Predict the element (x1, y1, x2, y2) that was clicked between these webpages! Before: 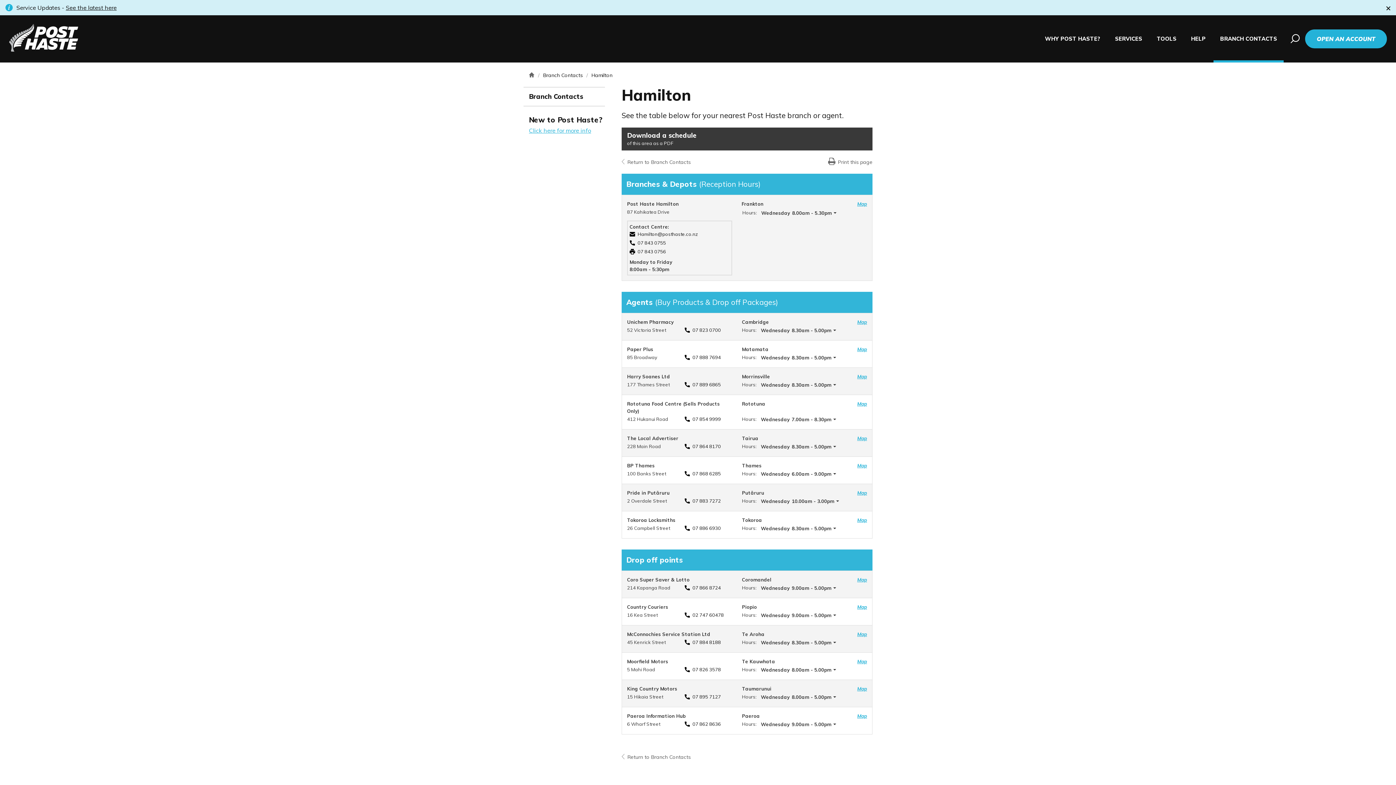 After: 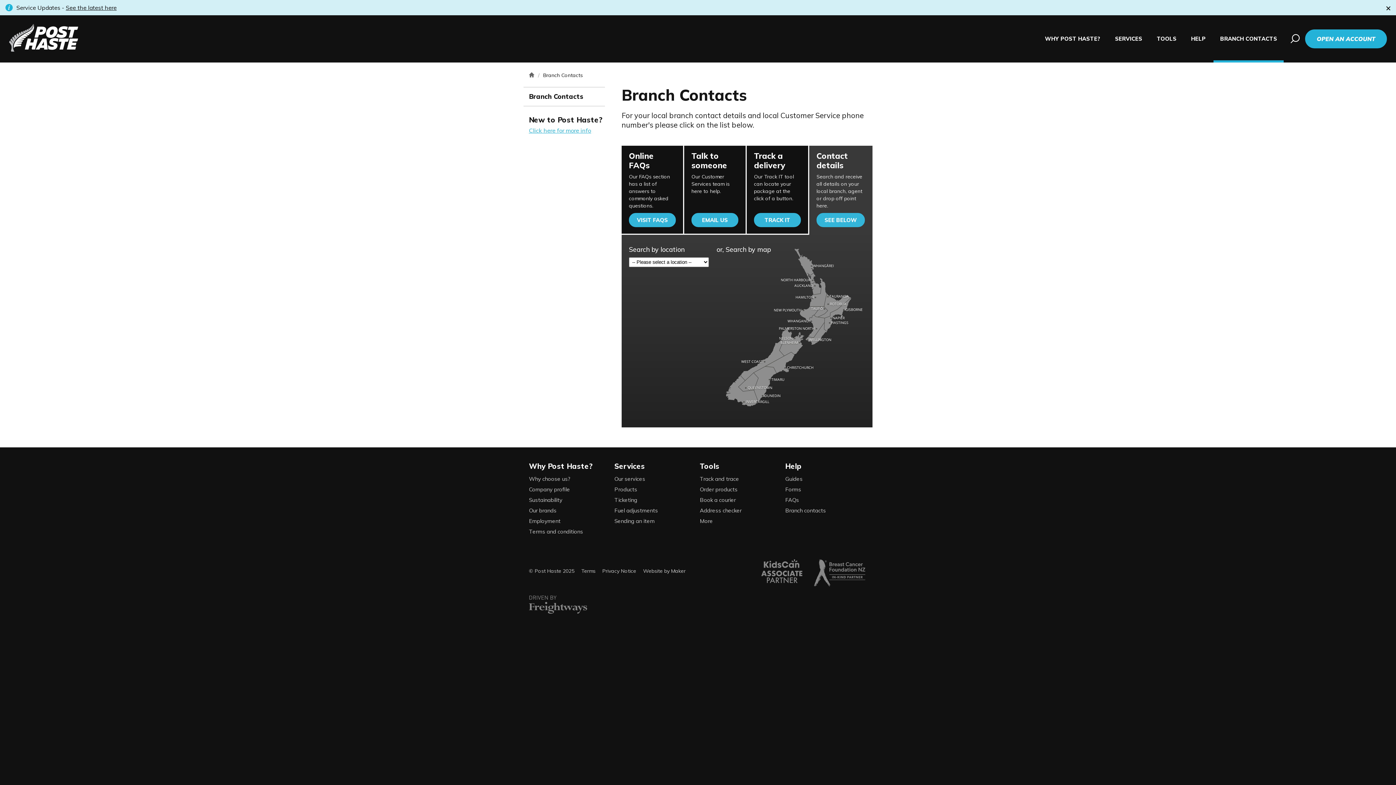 Action: label: Return to Branch Contacts bbox: (621, 753, 690, 761)